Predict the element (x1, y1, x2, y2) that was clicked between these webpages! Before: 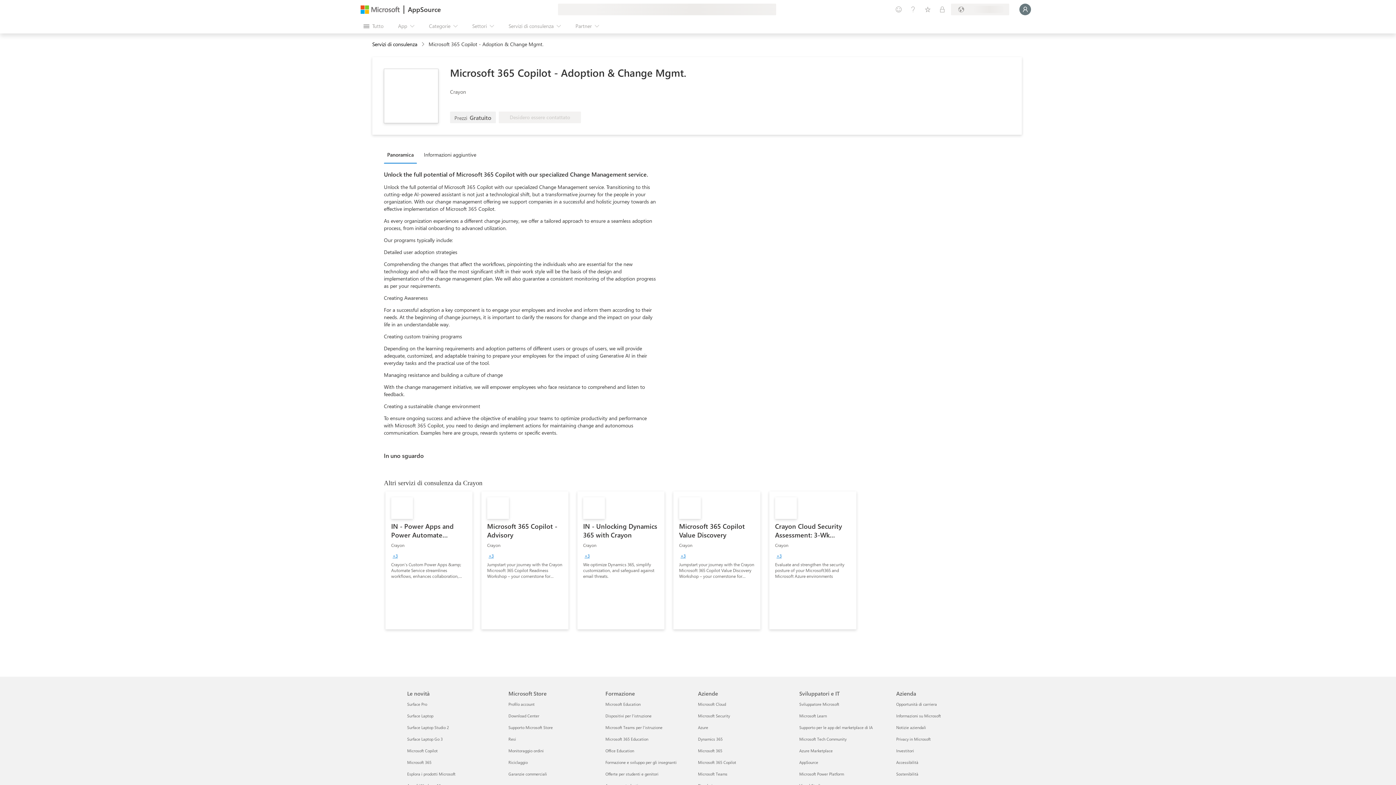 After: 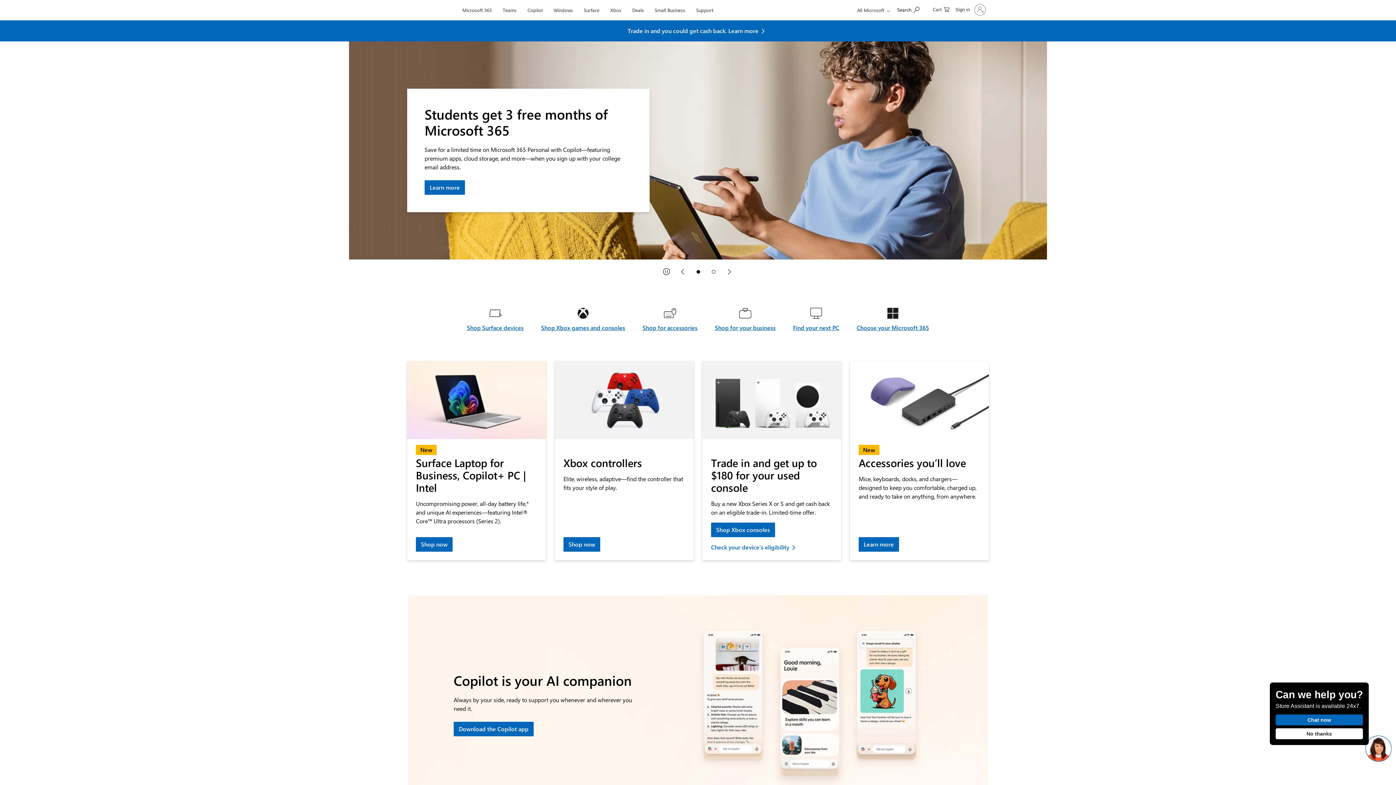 Action: bbox: (360, 5, 400, 13)